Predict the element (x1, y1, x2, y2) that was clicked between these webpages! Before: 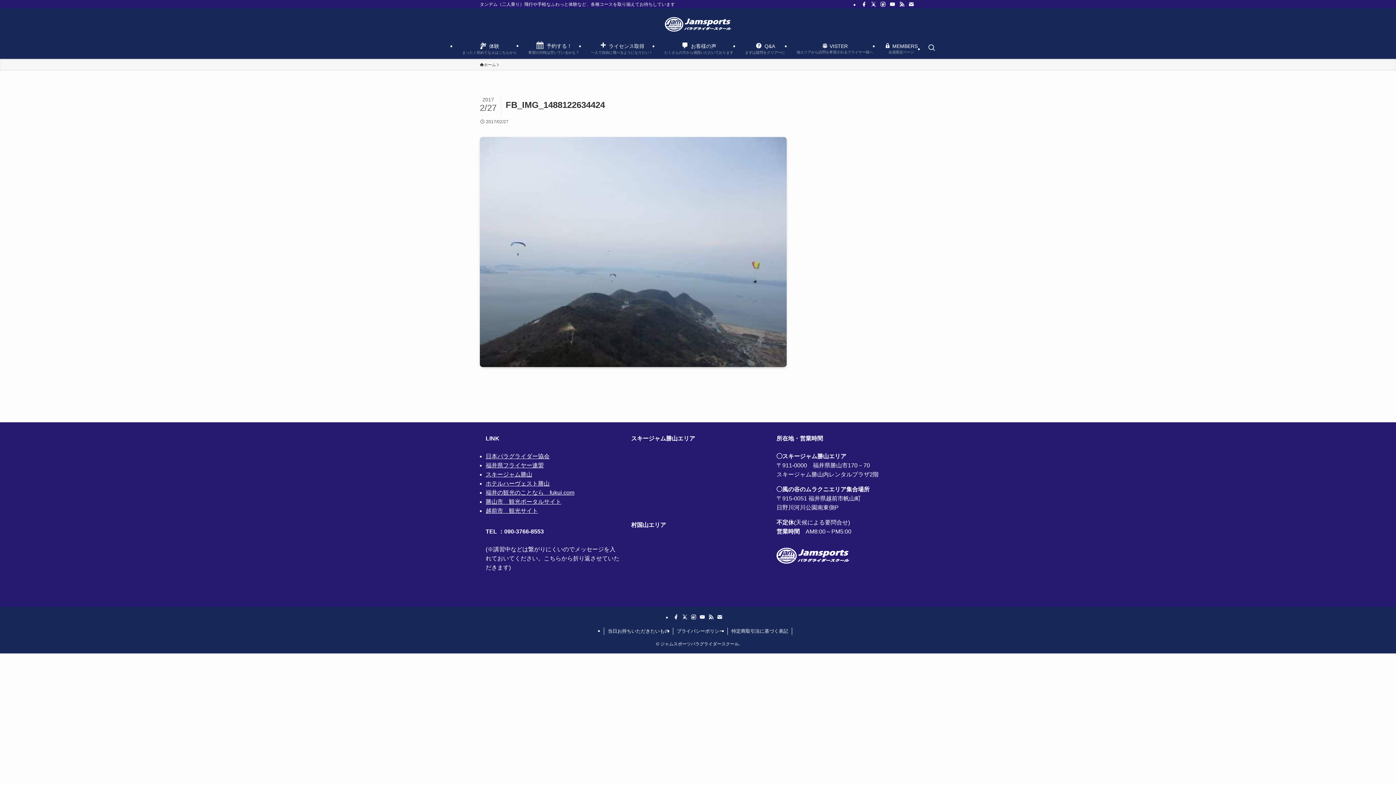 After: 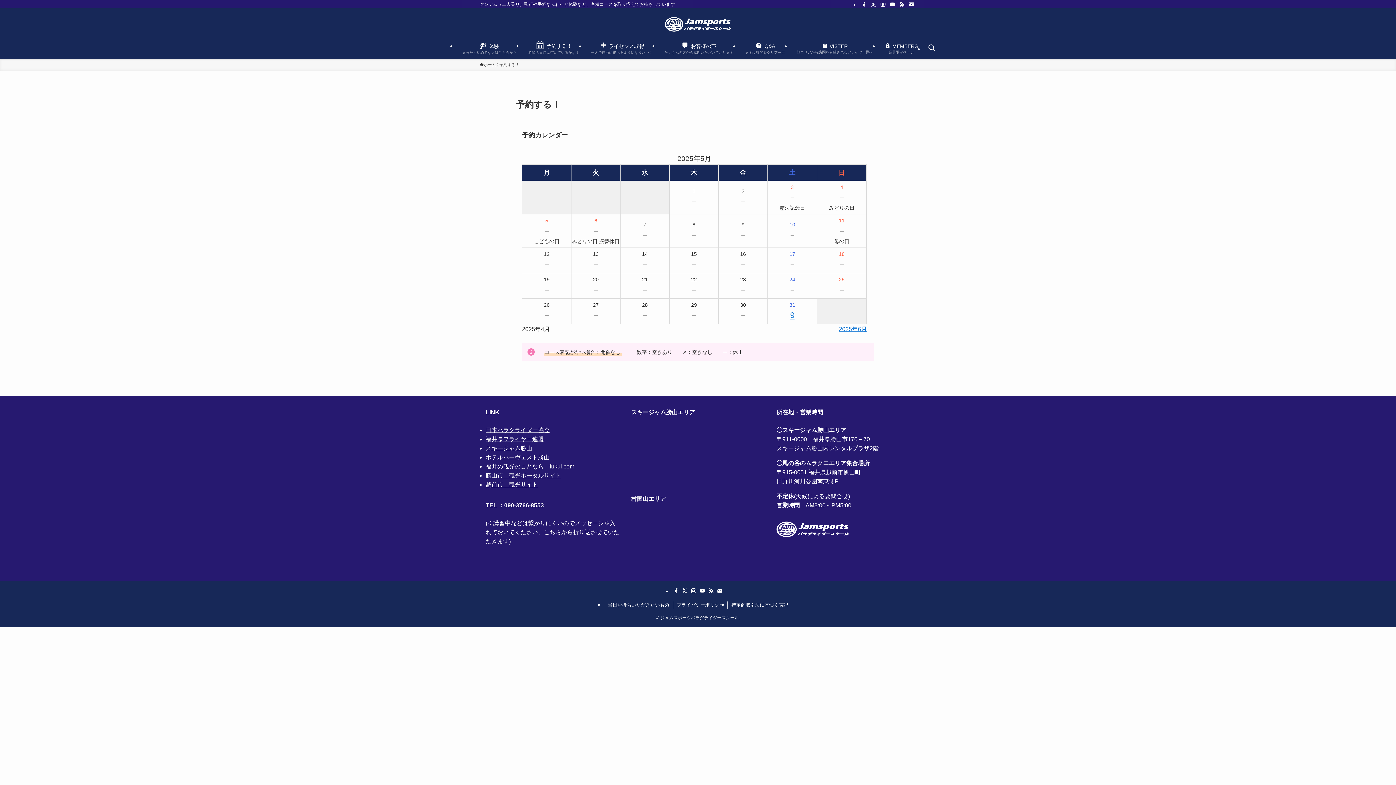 Action: label: 予約する！
希望の日時は空いているかな？ bbox: (522, 37, 585, 58)